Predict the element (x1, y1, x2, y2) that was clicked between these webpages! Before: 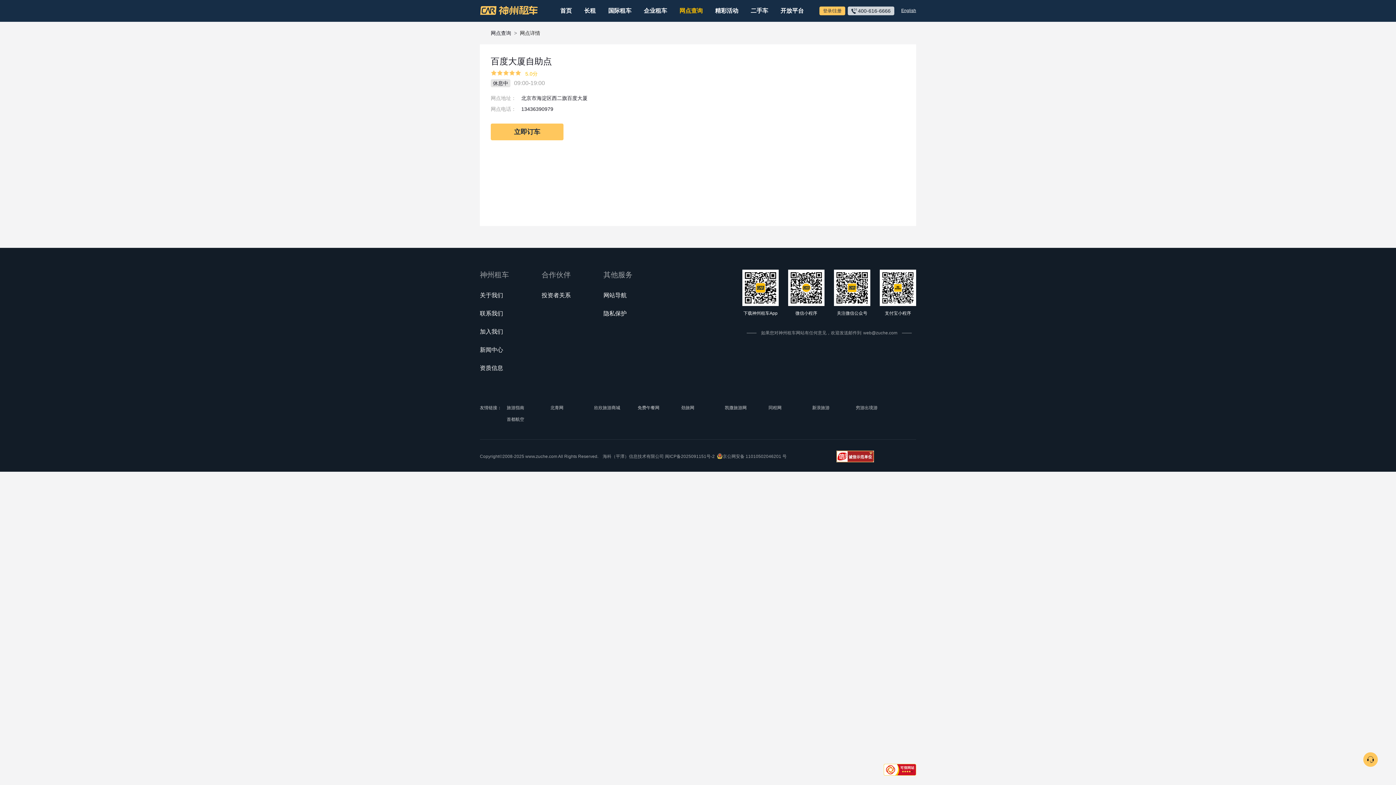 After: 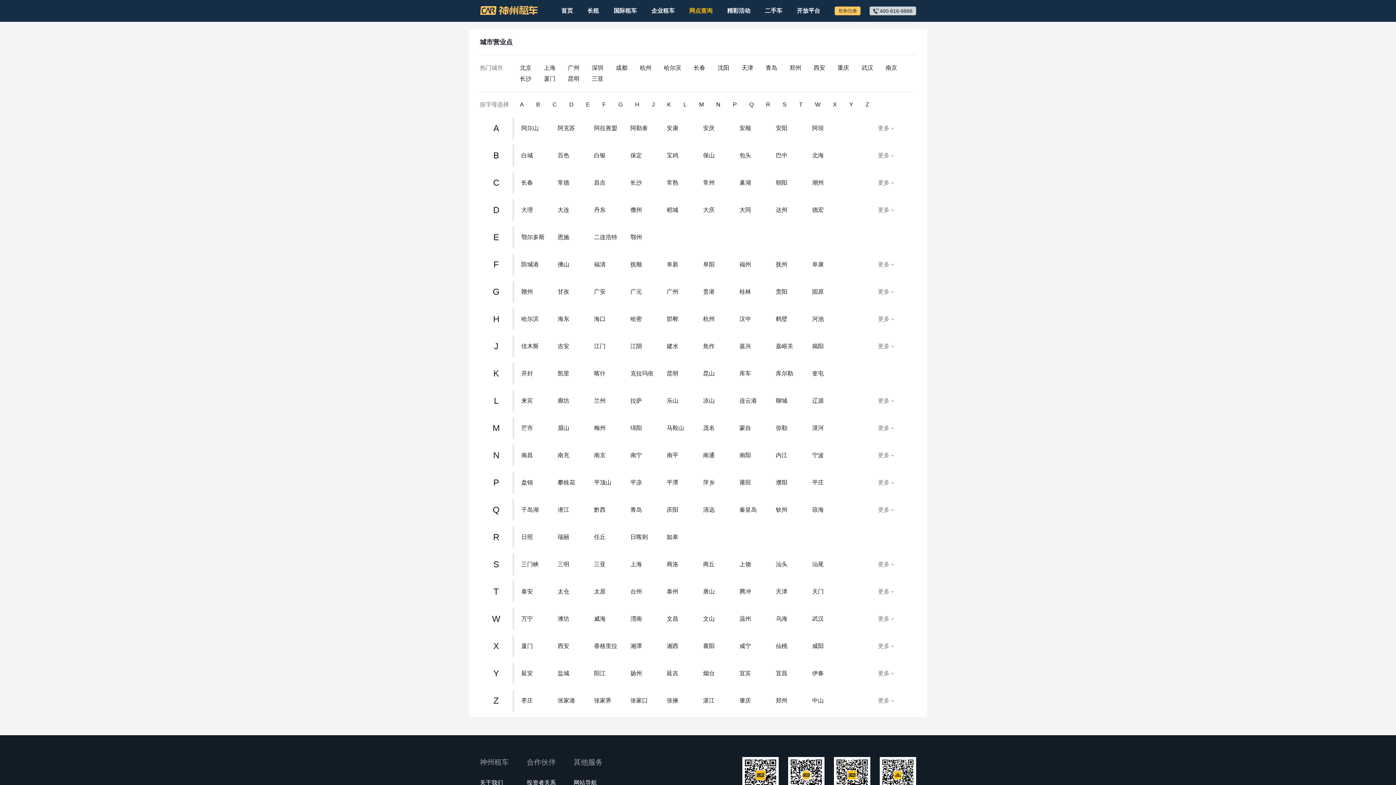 Action: label: 网点查询 bbox: (490, 30, 511, 36)